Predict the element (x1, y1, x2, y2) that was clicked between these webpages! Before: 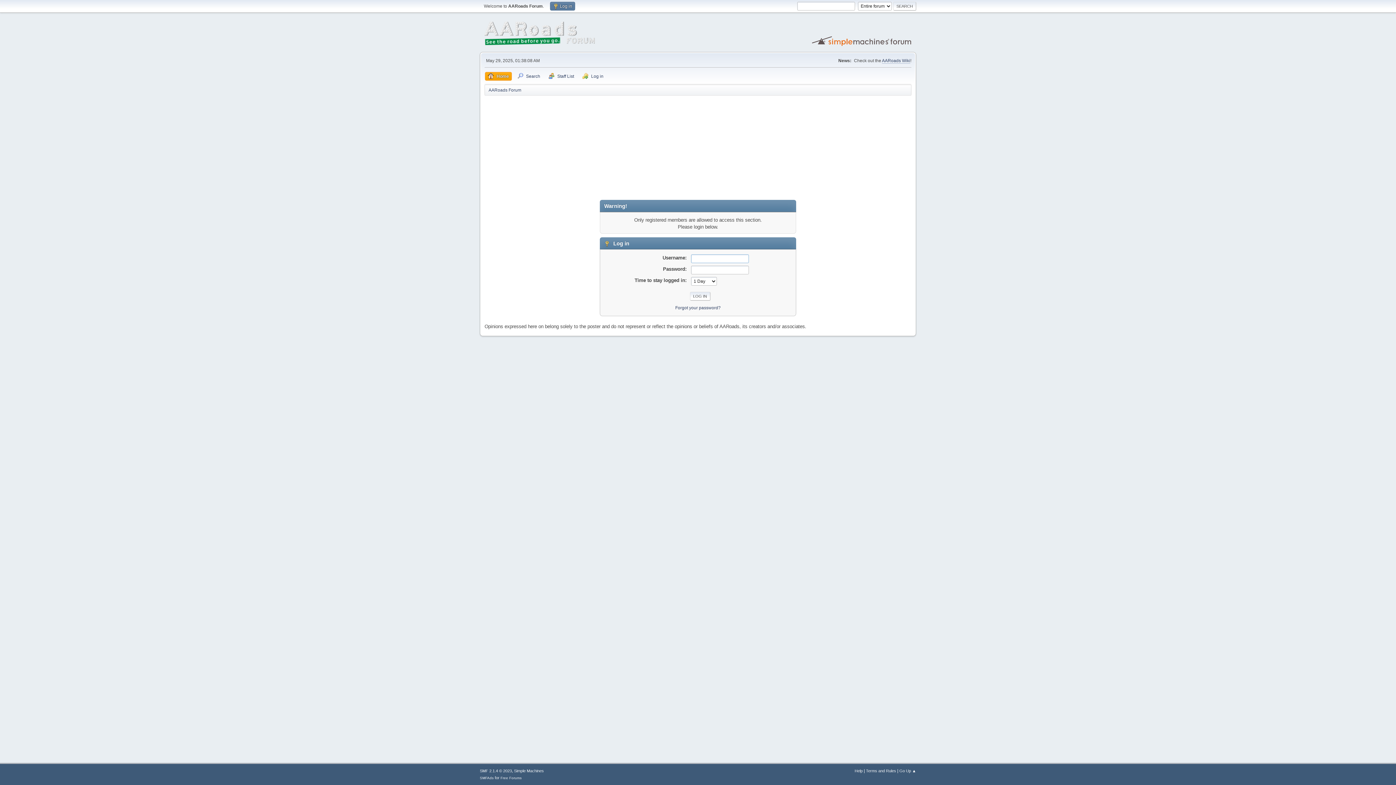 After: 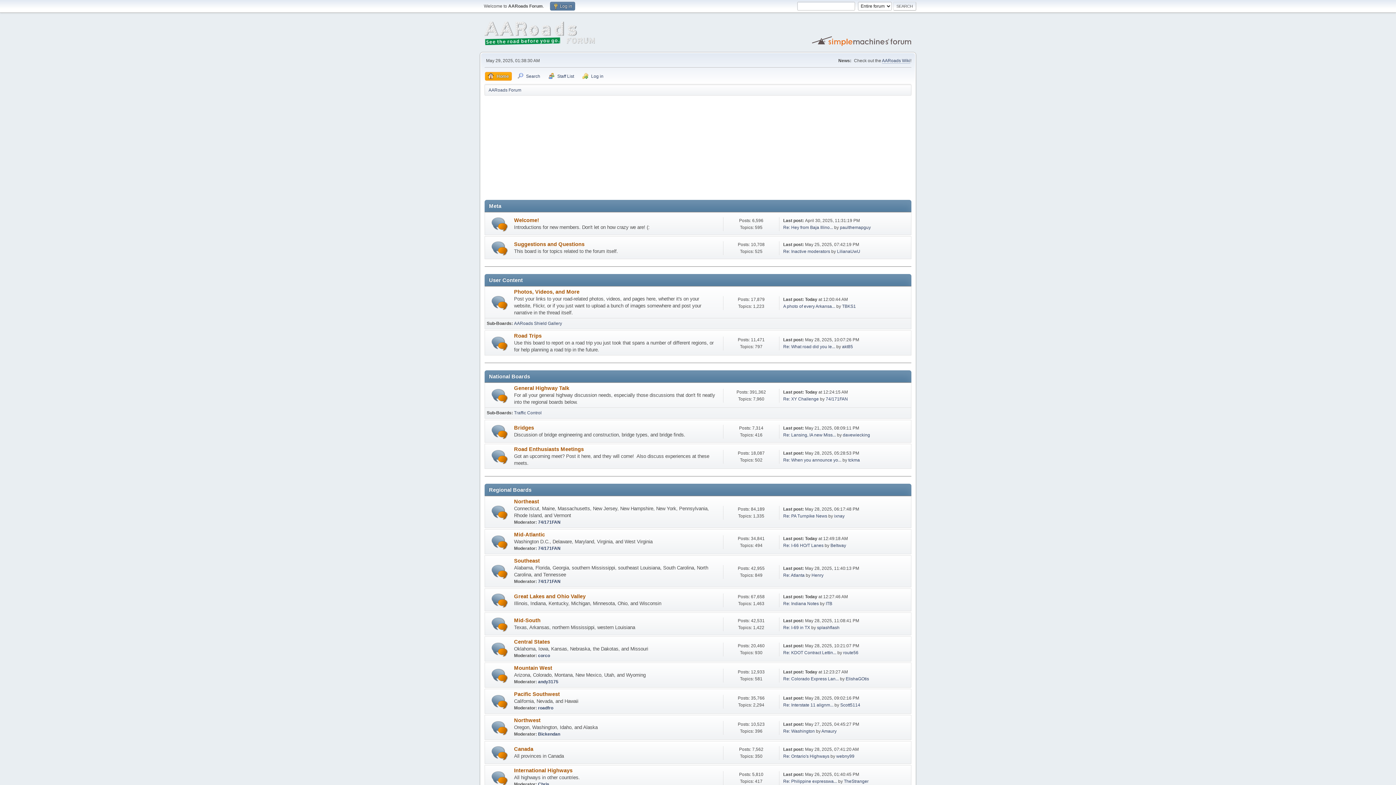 Action: bbox: (484, 37, 594, 46)